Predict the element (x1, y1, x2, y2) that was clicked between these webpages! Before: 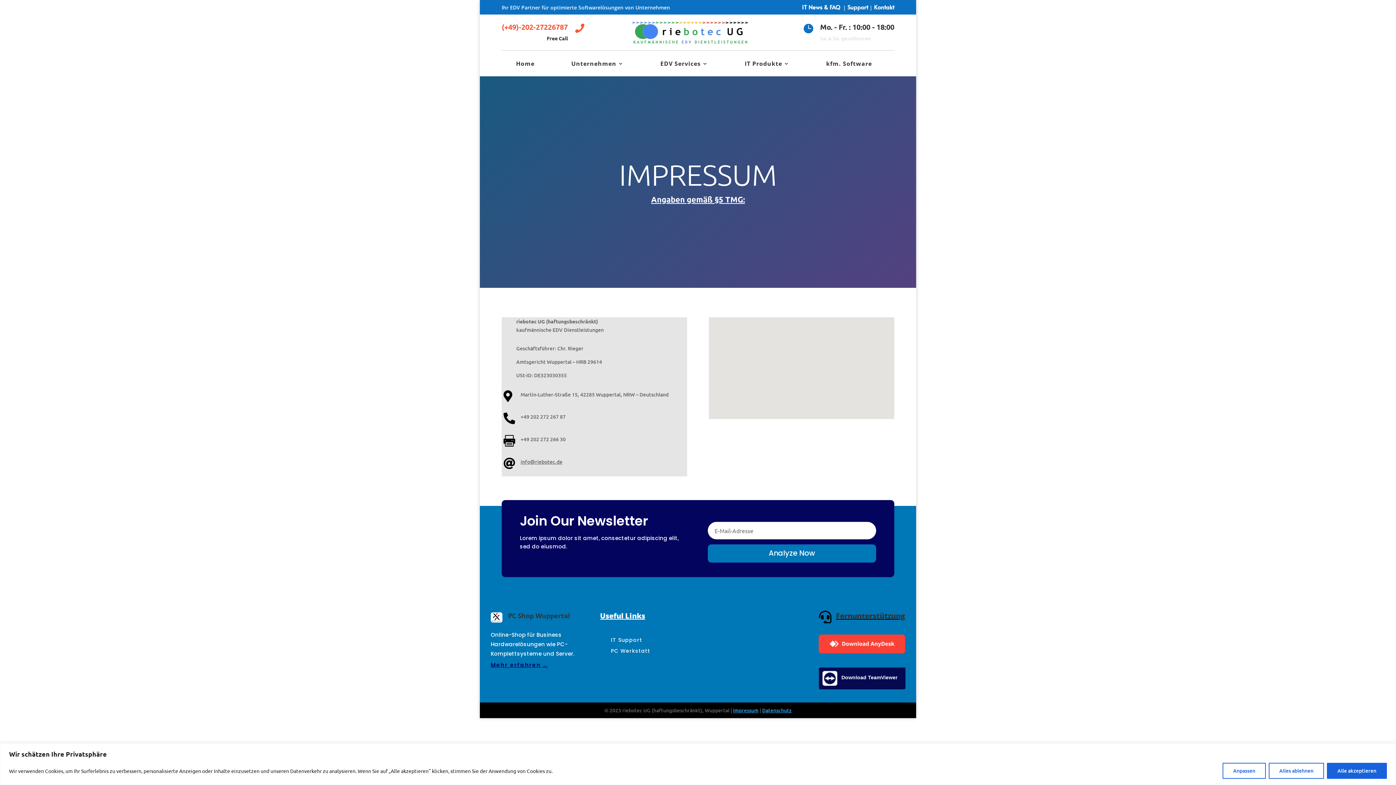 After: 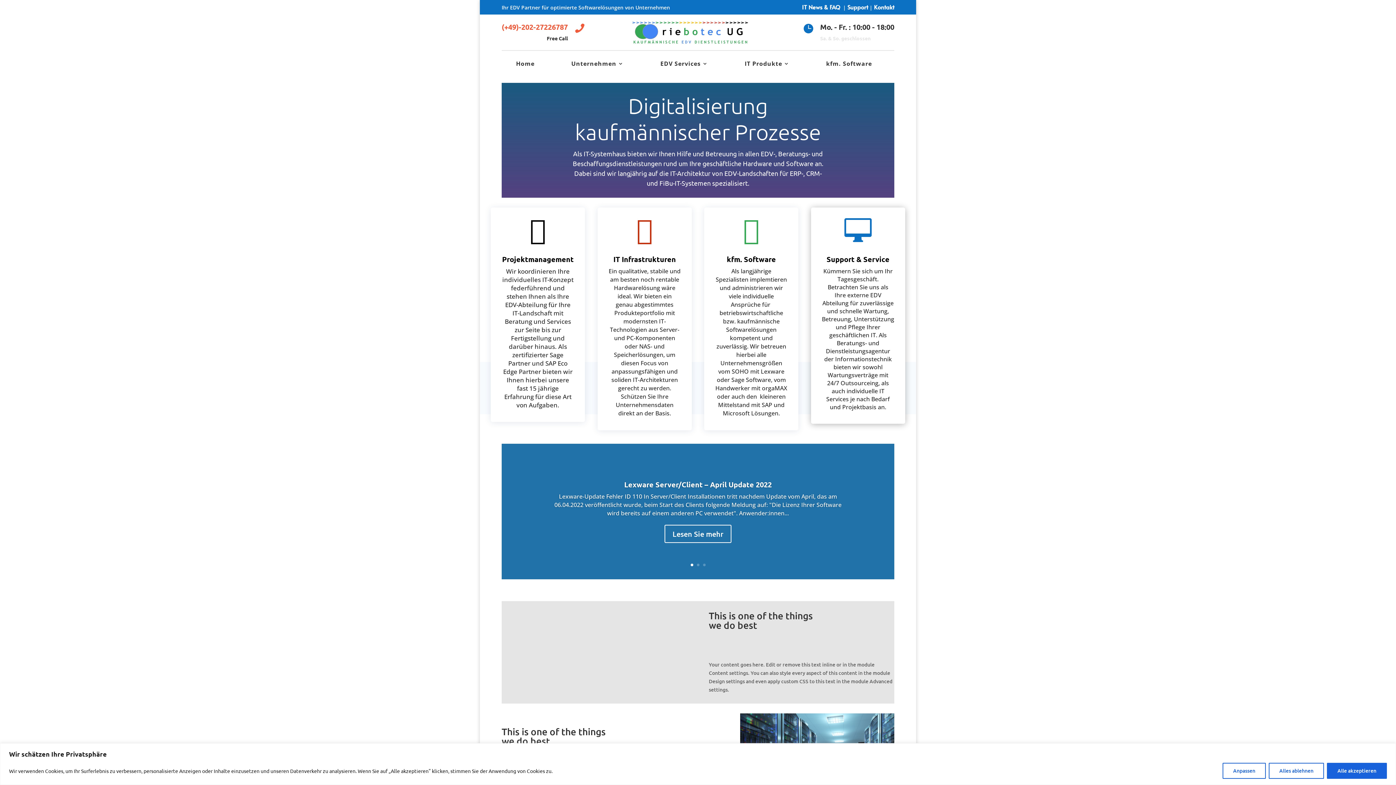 Action: bbox: (632, 20, 748, 44)